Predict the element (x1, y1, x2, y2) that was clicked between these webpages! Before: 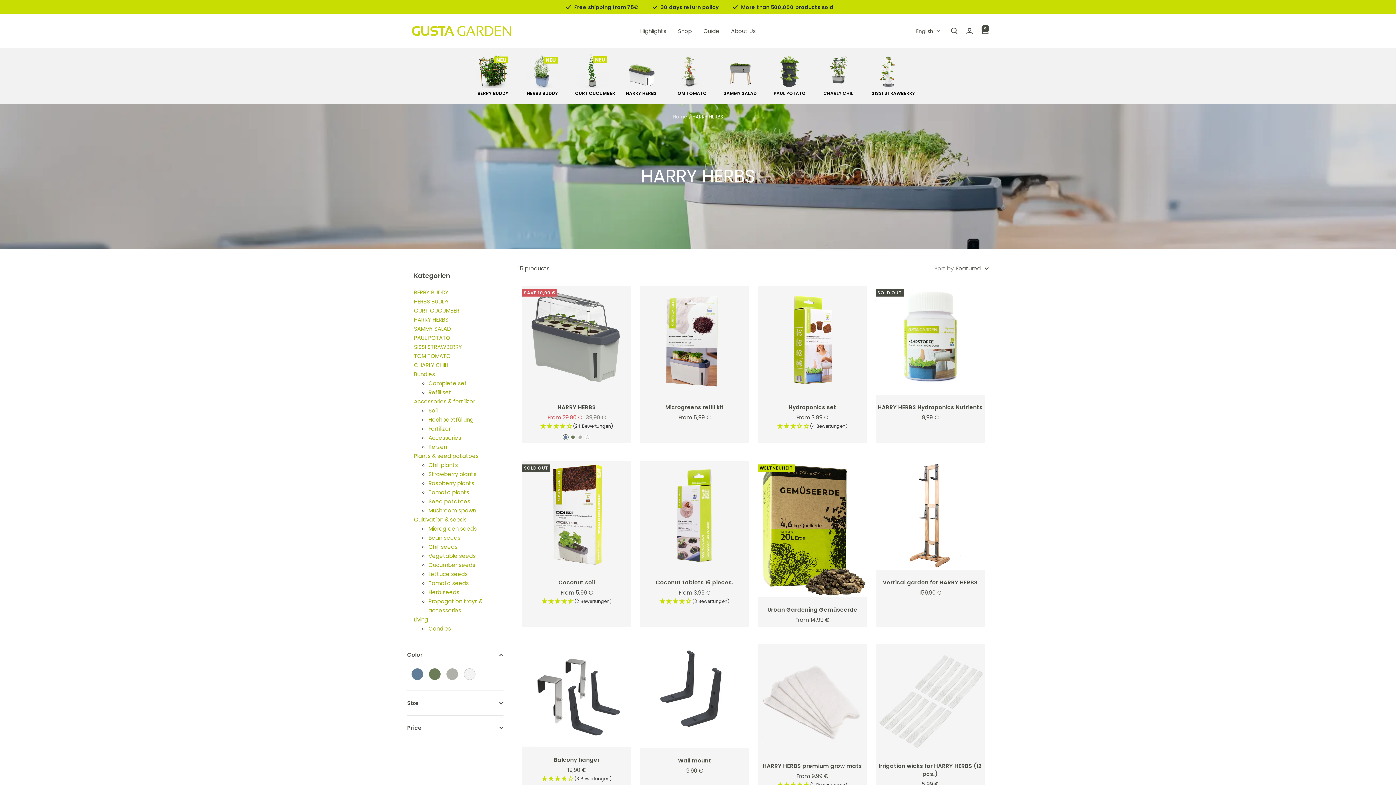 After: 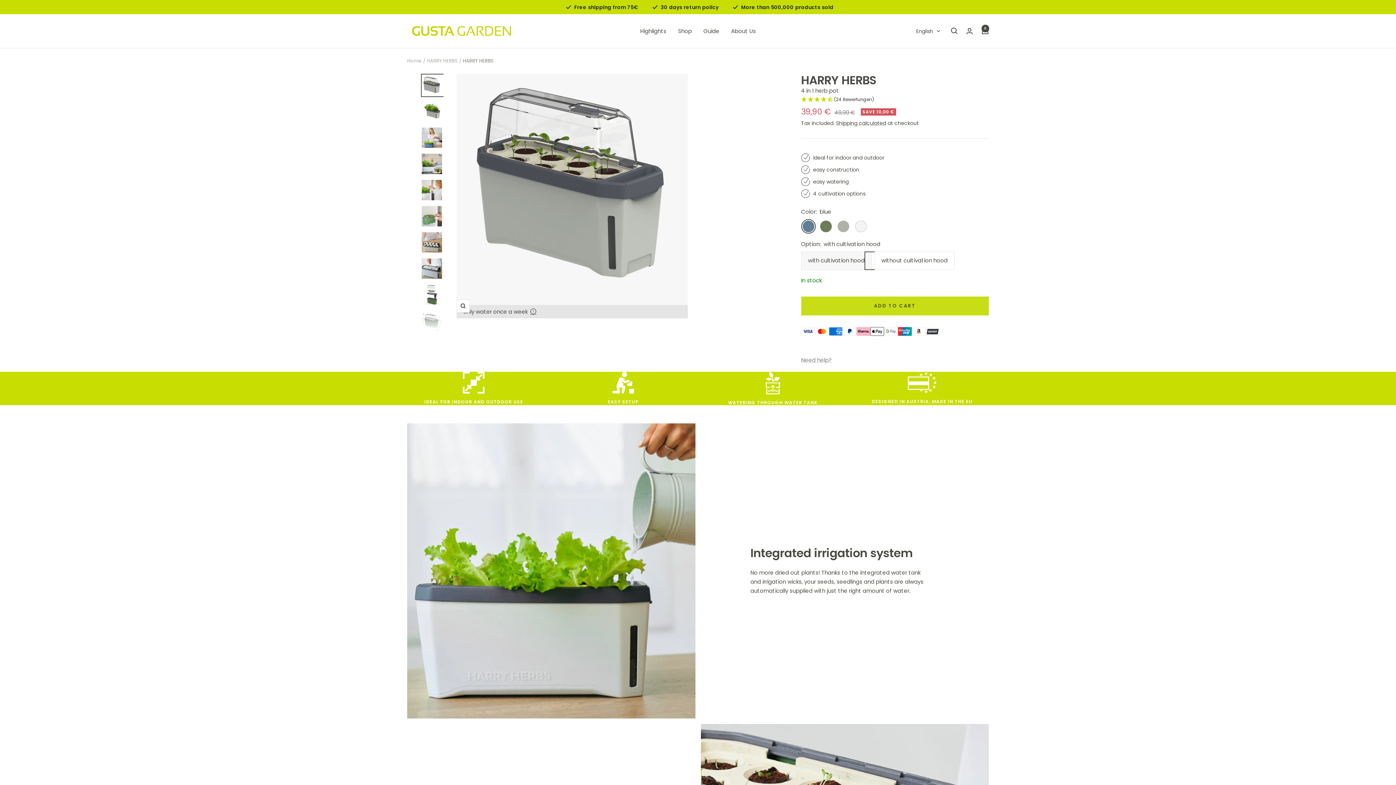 Action: bbox: (522, 403, 631, 411) label: HARRY HERBS